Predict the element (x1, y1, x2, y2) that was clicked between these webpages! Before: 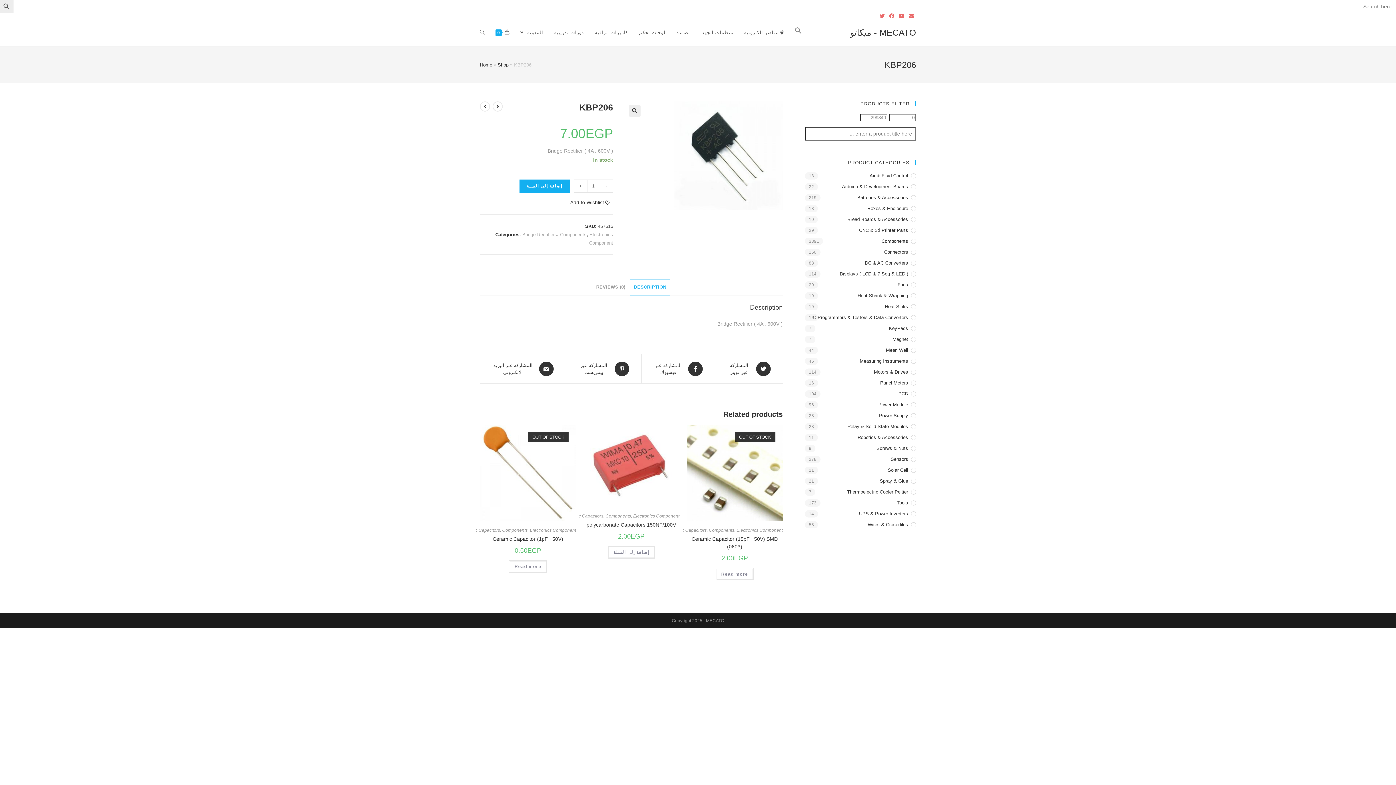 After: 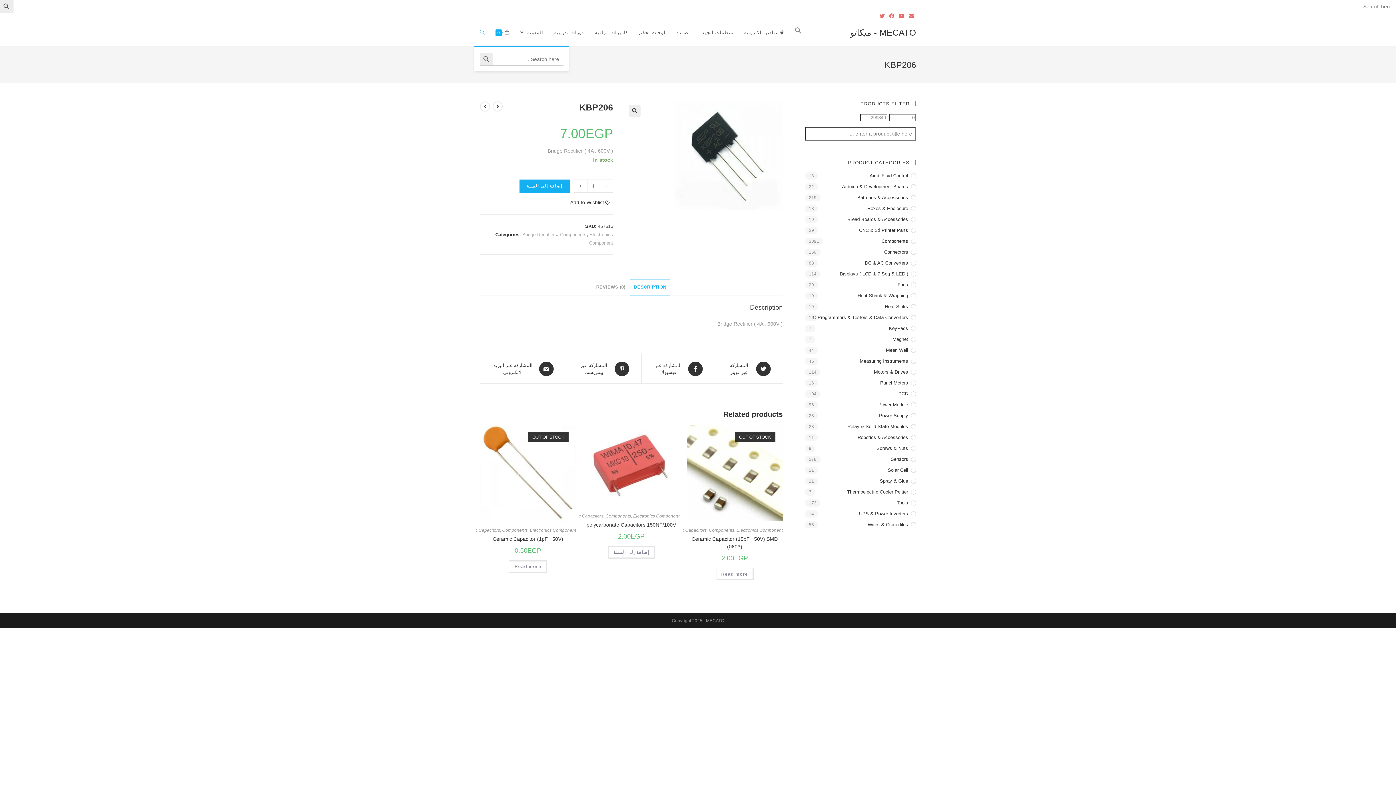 Action: bbox: (474, 19, 490, 46)